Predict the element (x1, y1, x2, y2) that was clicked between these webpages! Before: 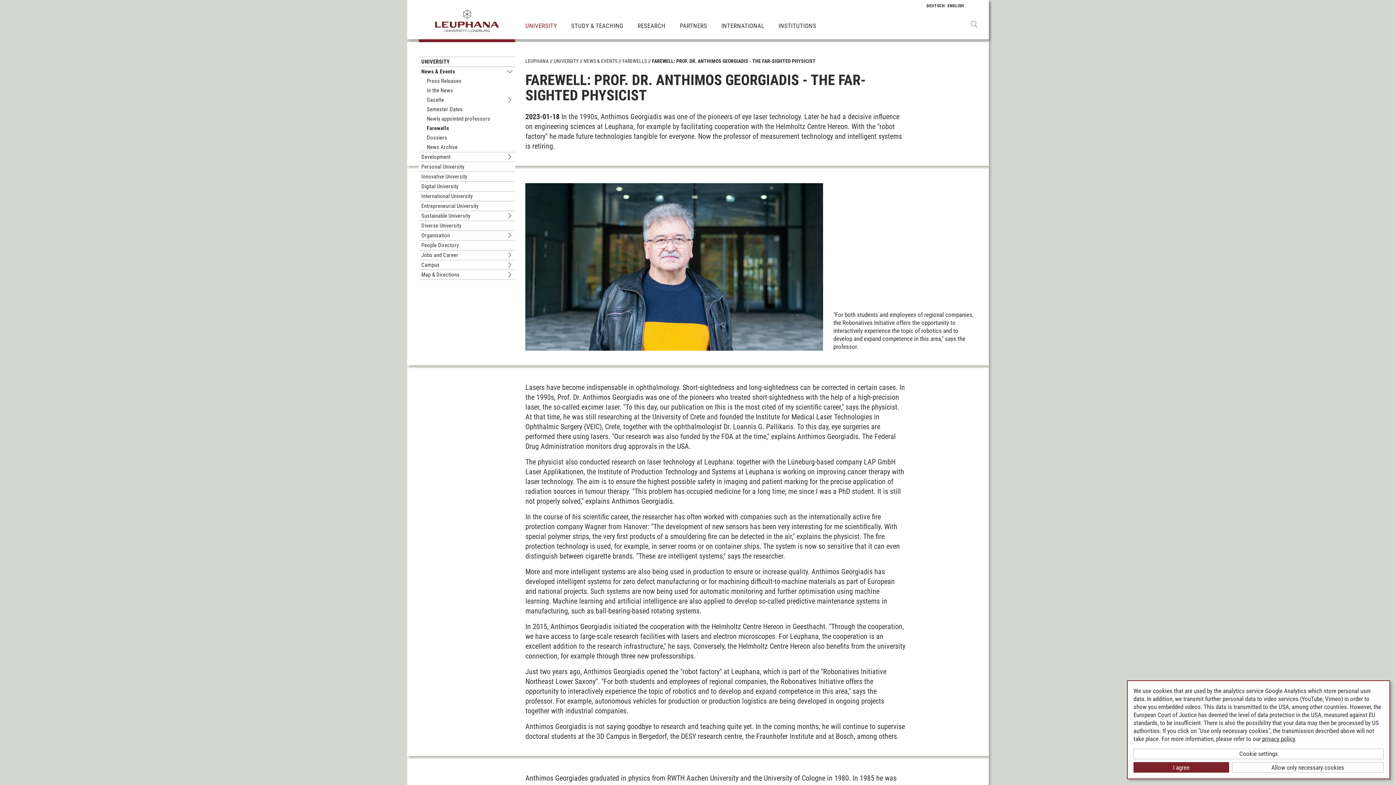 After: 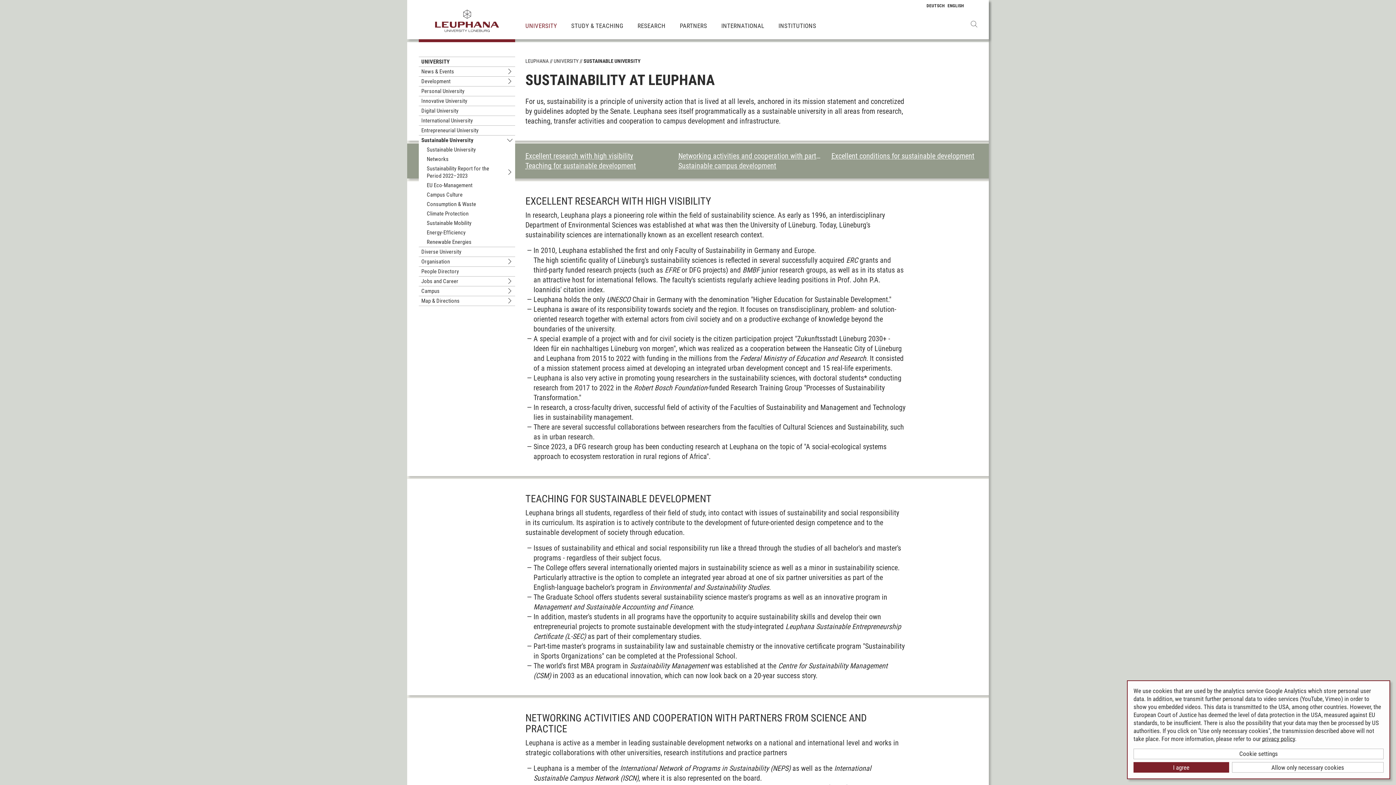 Action: label: Sustainable University bbox: (418, 211, 473, 220)